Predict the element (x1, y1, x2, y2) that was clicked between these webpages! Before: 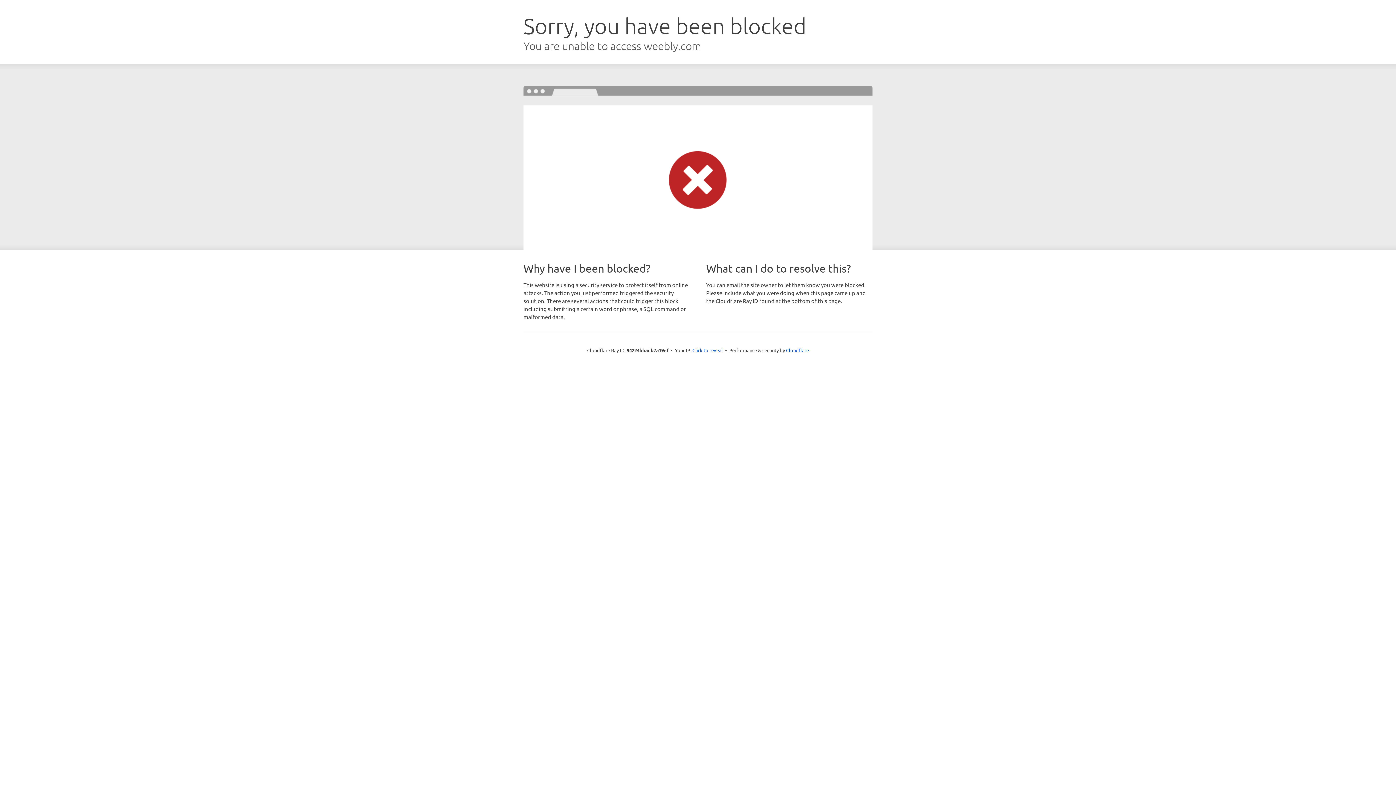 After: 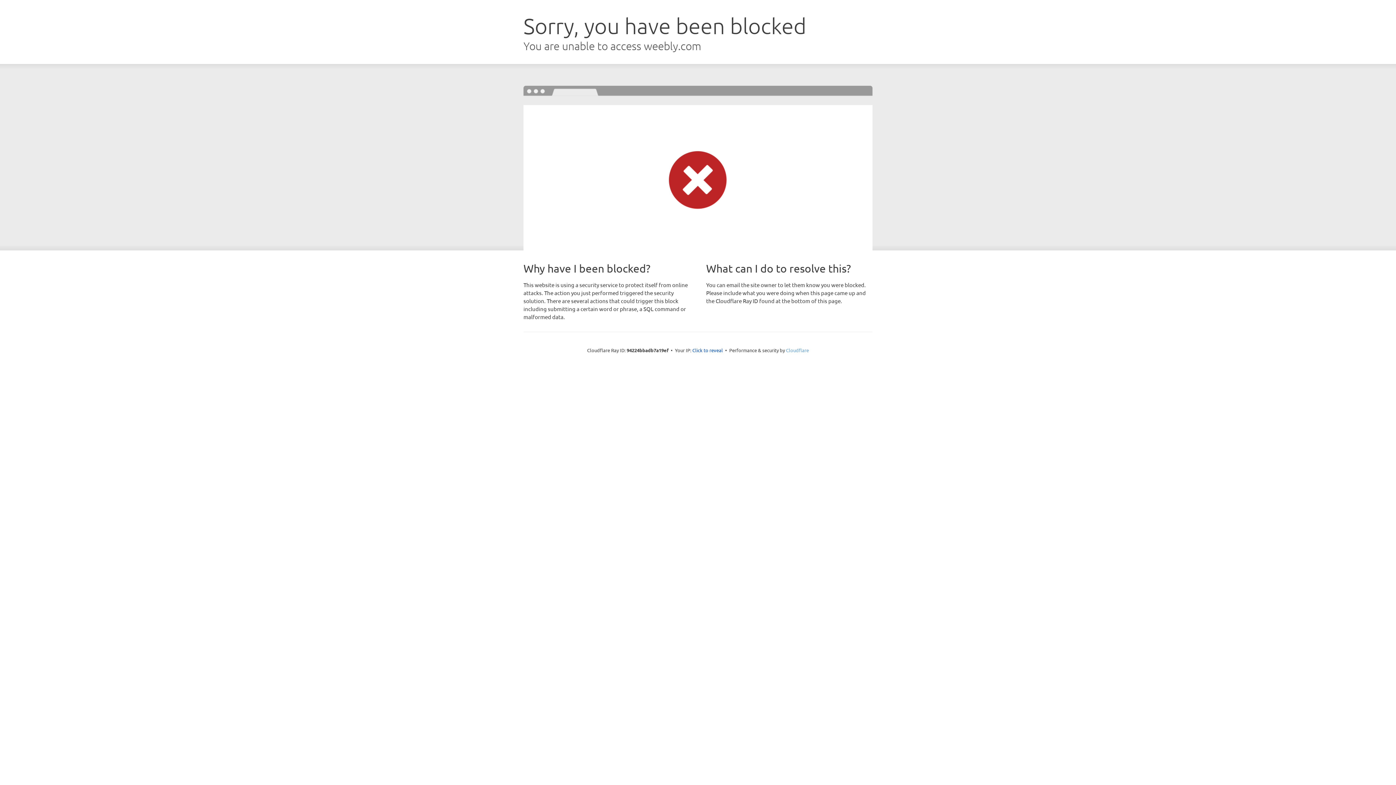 Action: label: Cloudflare bbox: (786, 347, 809, 353)